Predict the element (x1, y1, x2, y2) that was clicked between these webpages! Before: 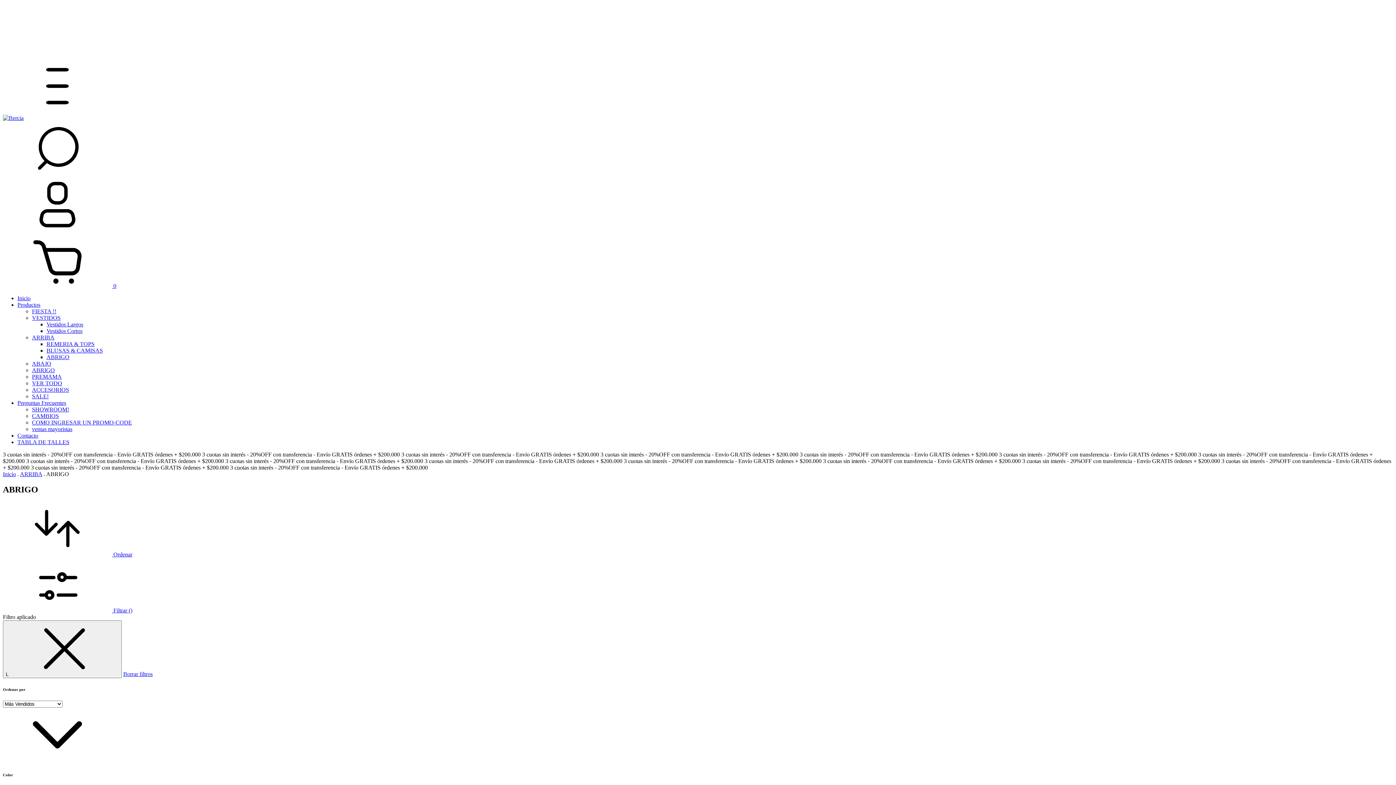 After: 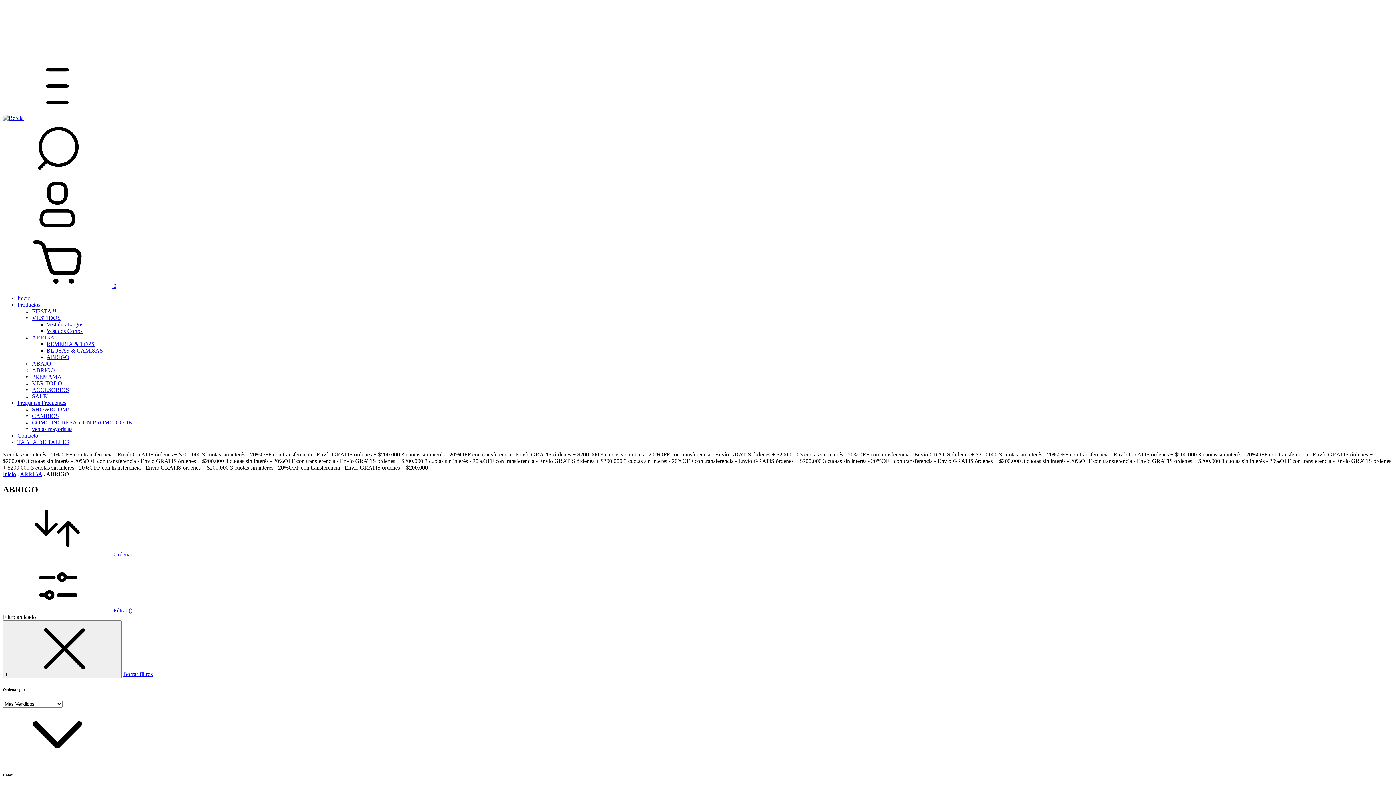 Action: bbox: (2, 108, 112, 114) label: Menú